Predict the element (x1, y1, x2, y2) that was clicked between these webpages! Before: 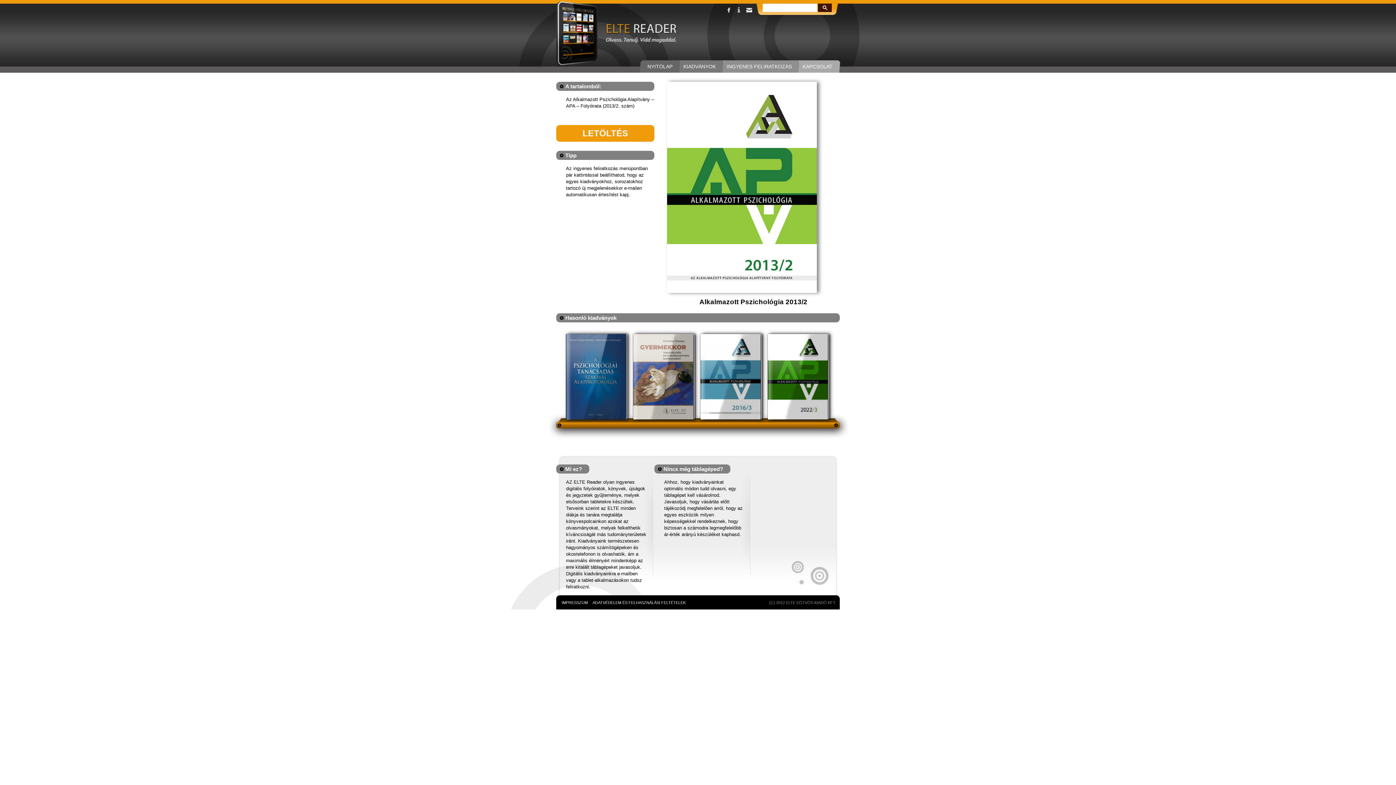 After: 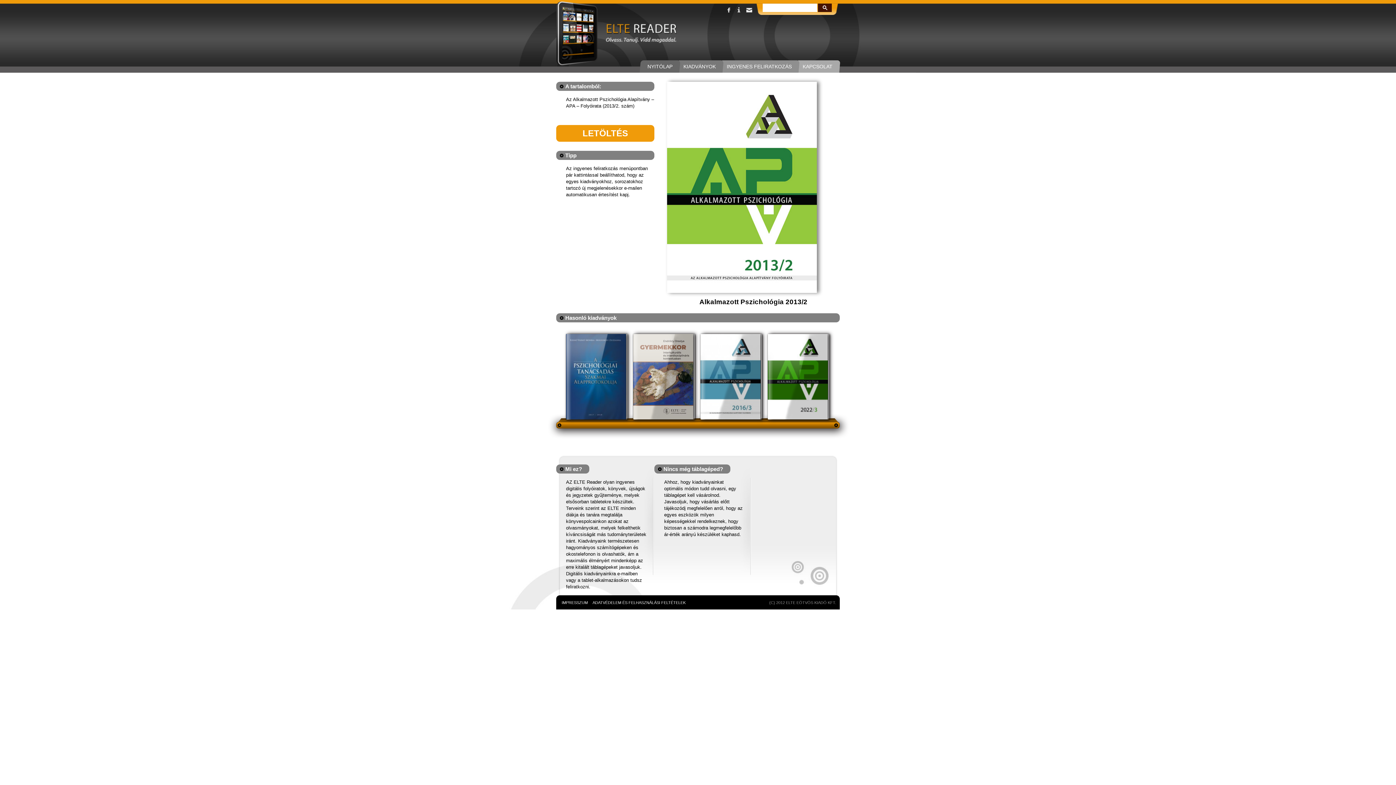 Action: label:   bbox: (726, 7, 732, 13)